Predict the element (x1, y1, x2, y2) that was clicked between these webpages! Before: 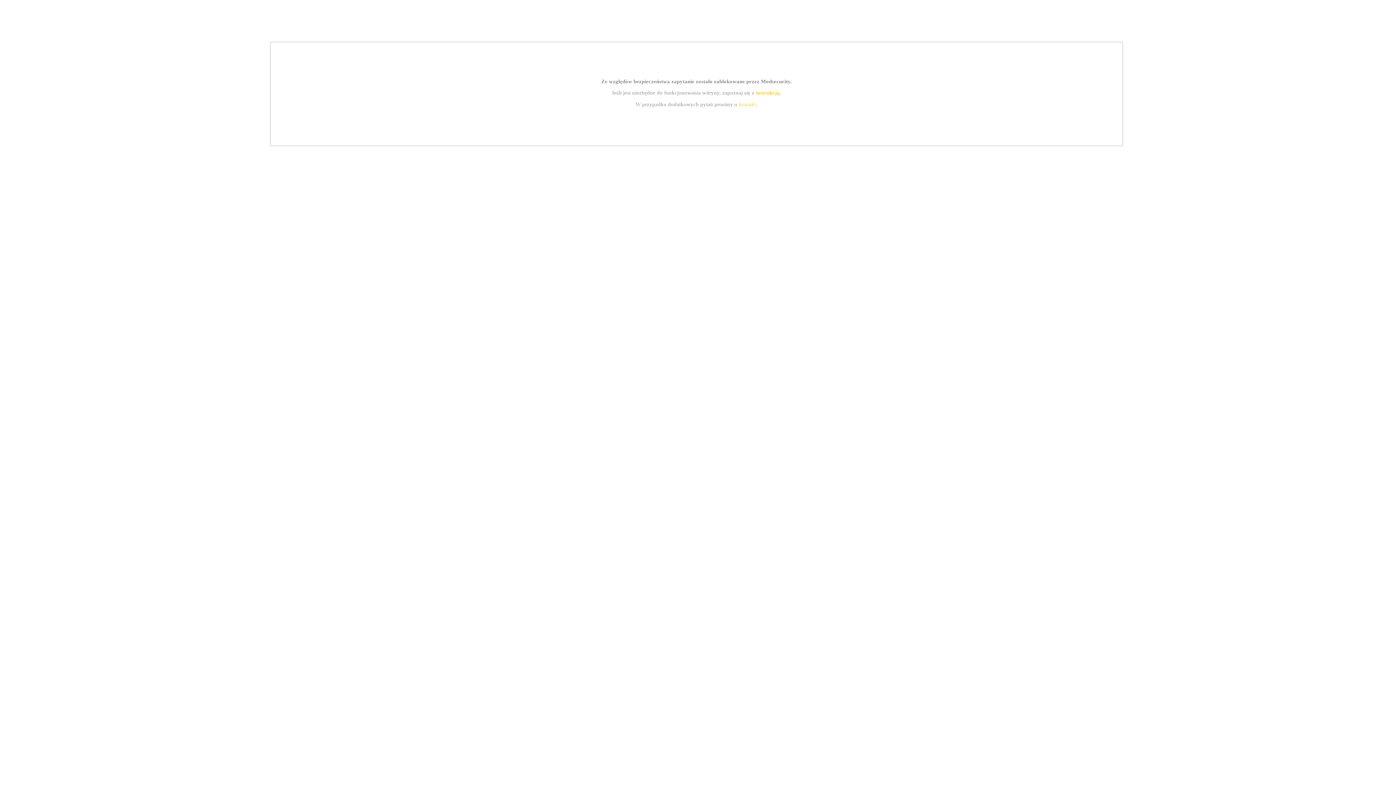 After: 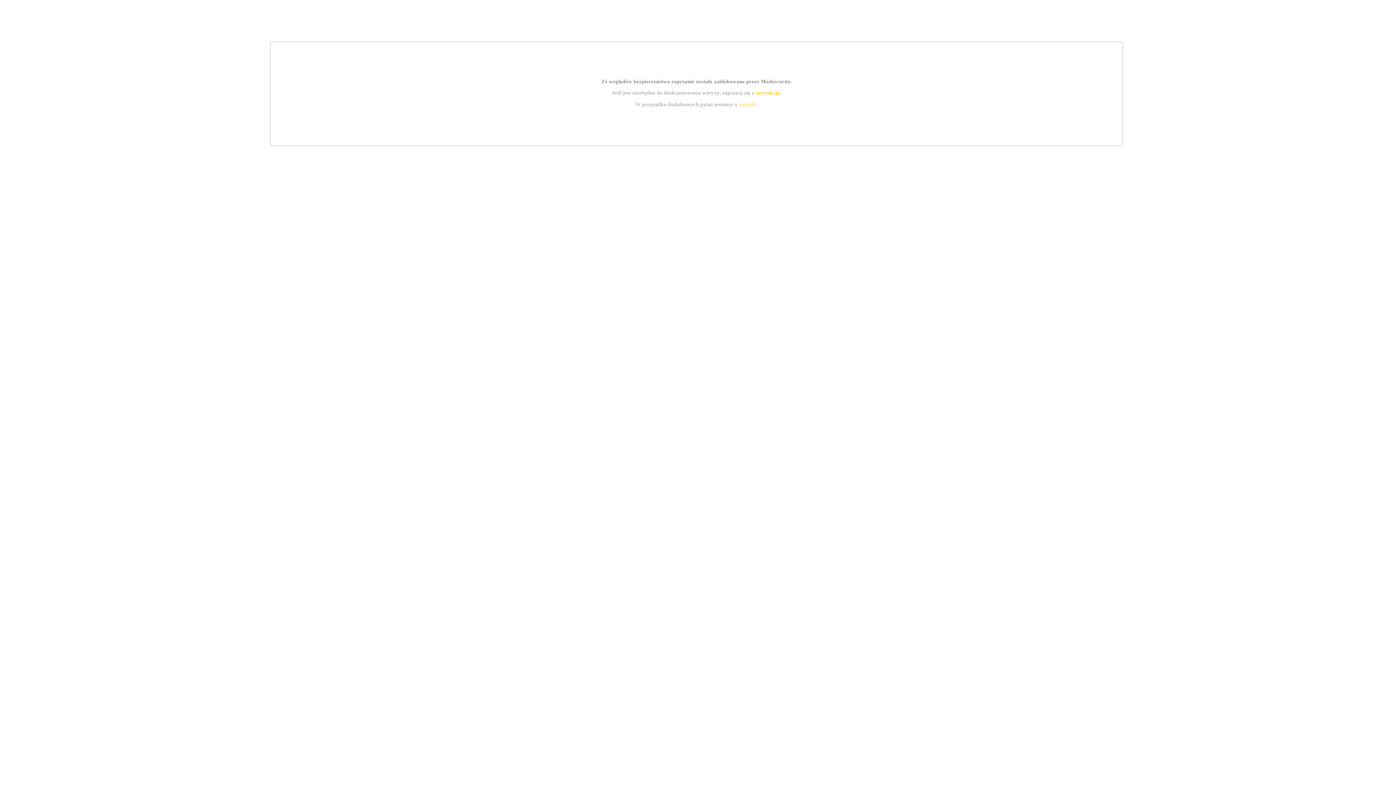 Action: label: instrukcją bbox: (755, 89, 779, 95)